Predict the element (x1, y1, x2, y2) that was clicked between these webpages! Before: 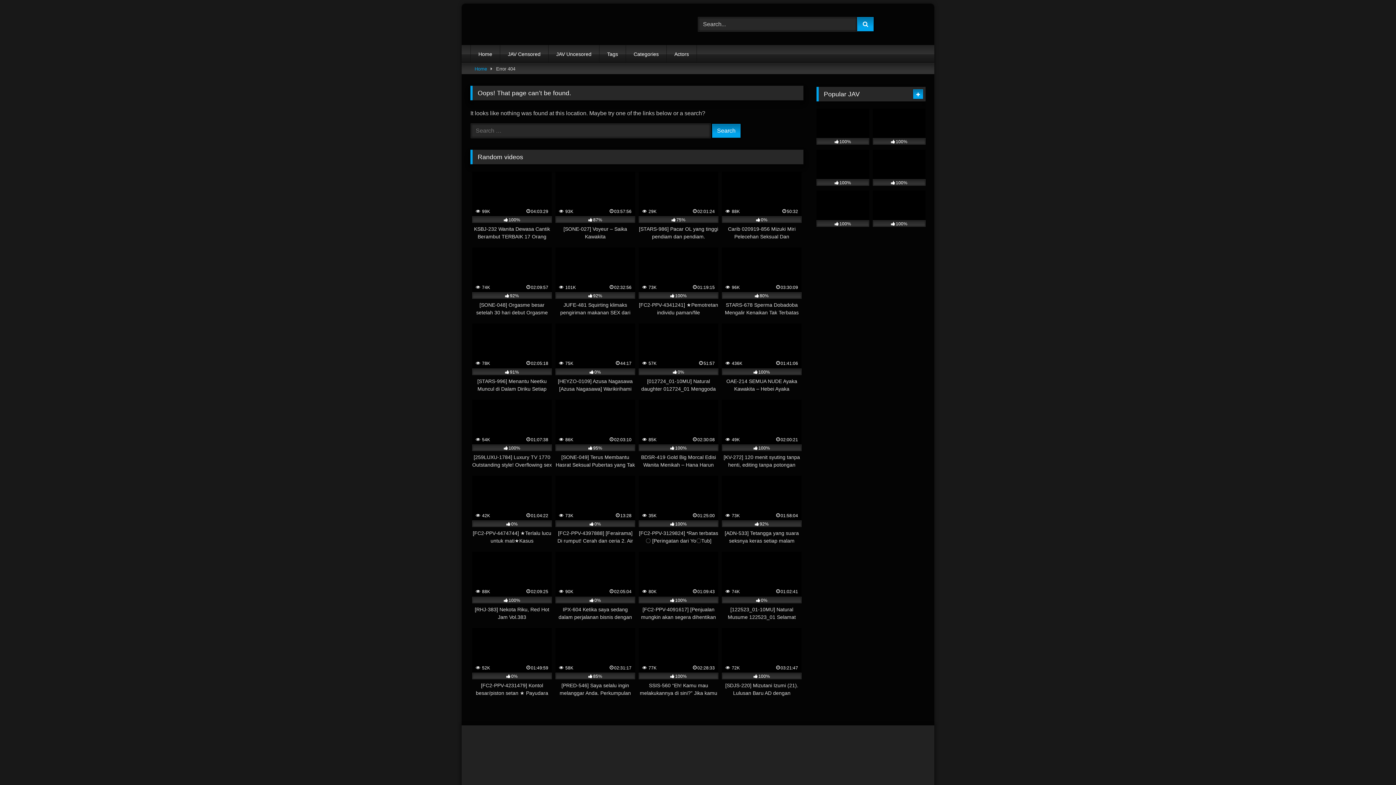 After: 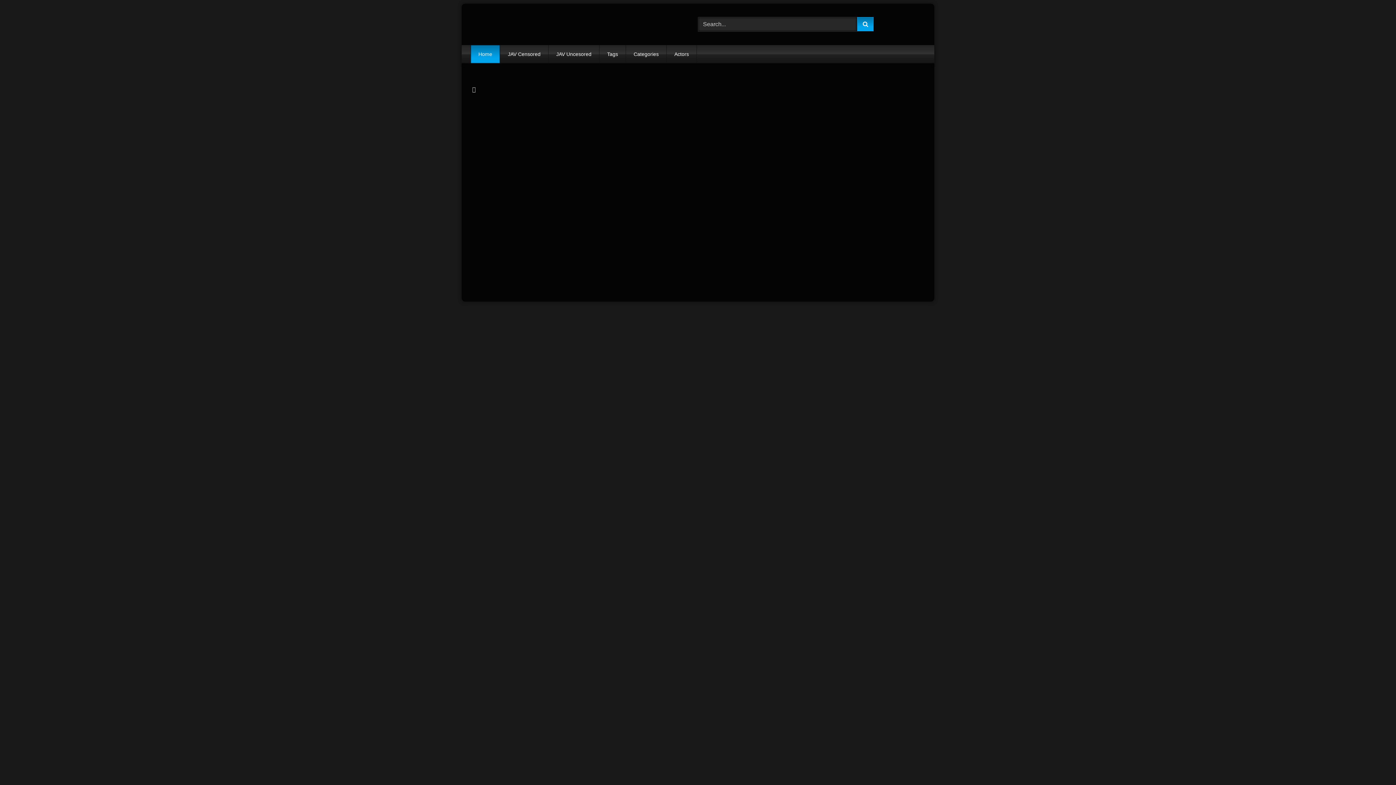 Action: label: Home bbox: (474, 63, 487, 74)